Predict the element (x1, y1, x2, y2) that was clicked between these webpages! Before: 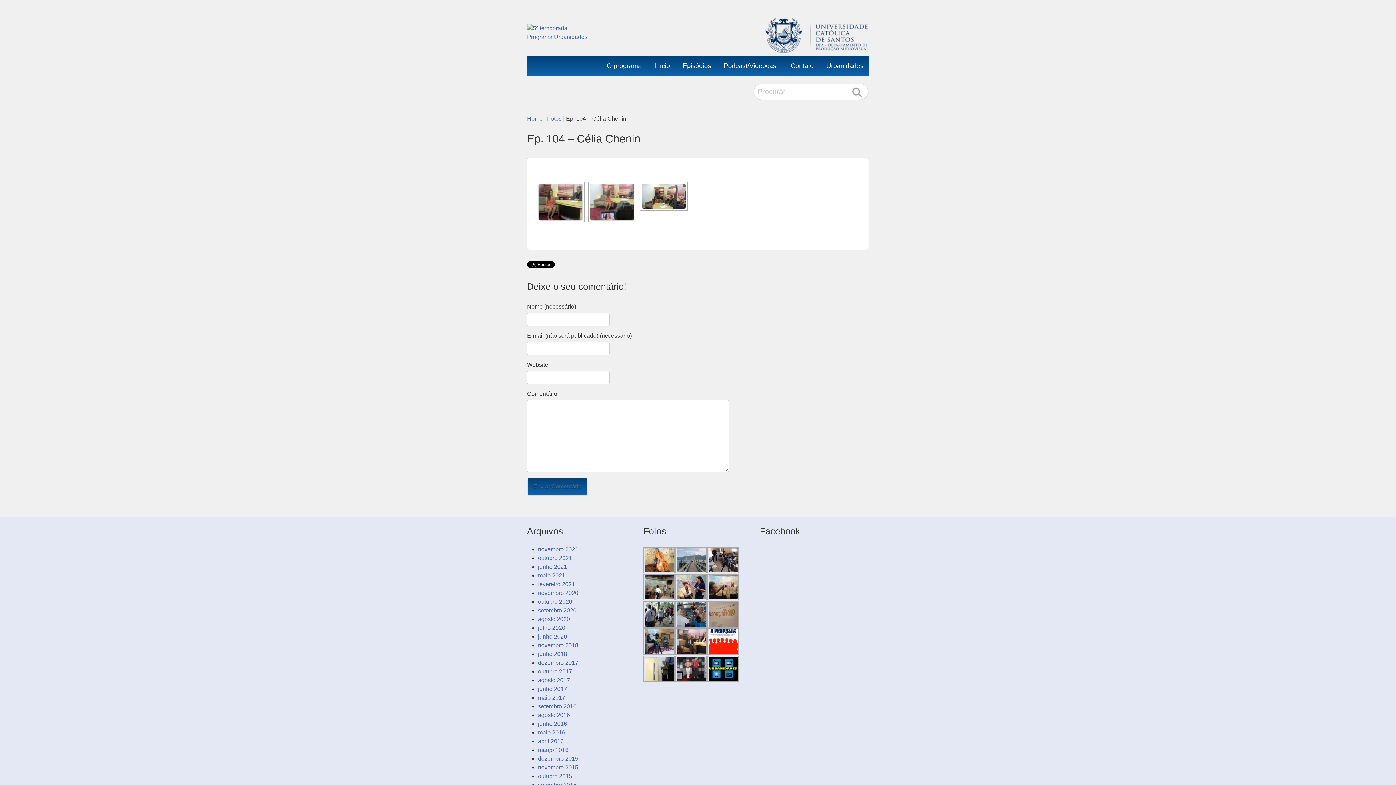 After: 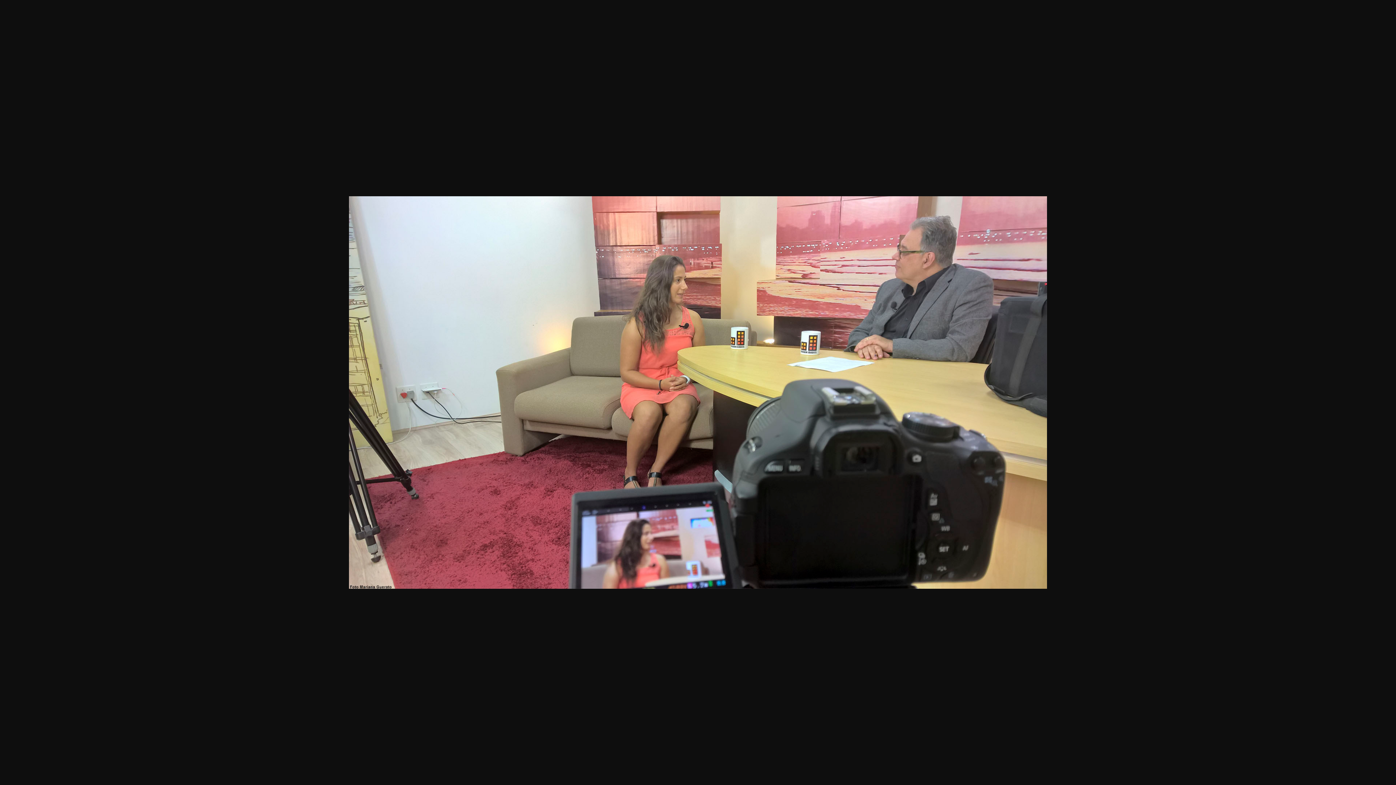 Action: bbox: (590, 183, 634, 220)